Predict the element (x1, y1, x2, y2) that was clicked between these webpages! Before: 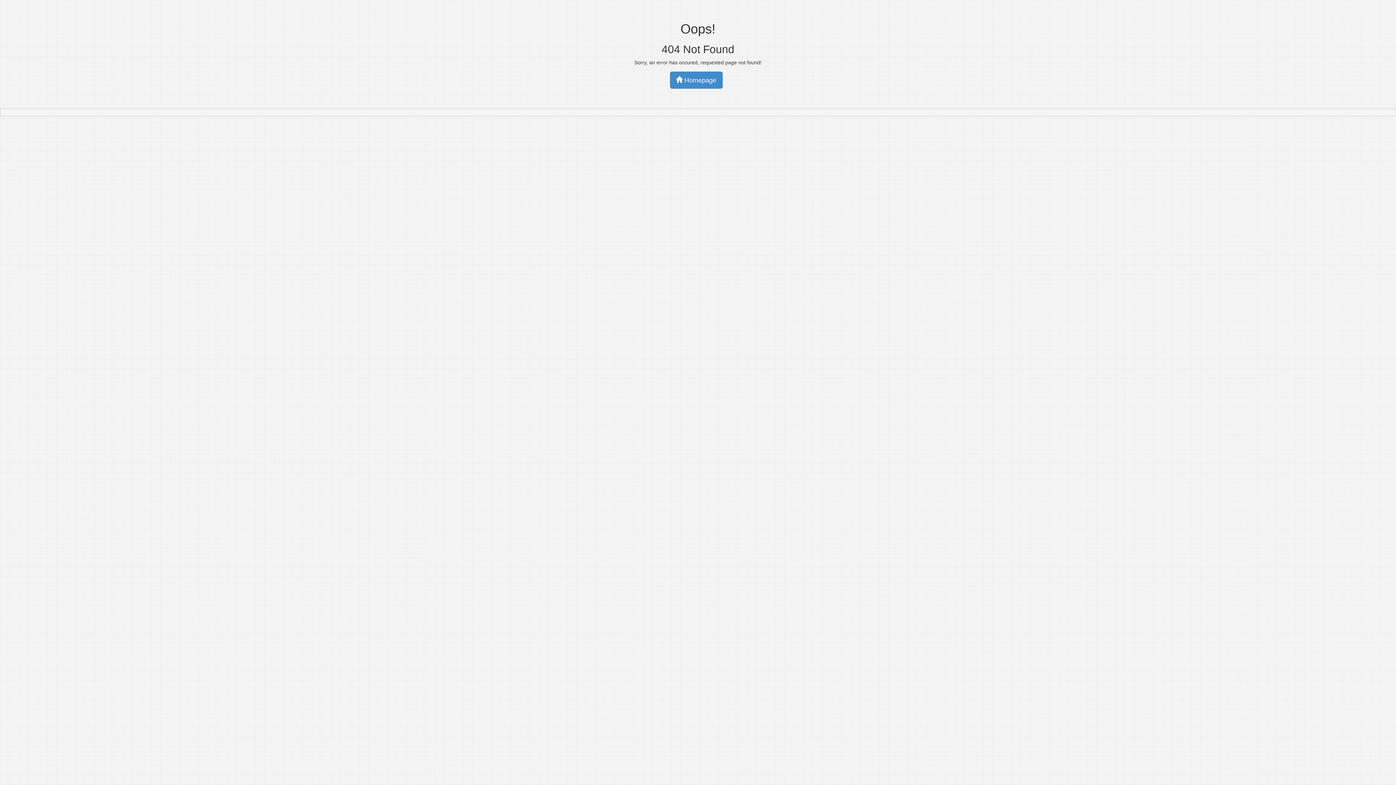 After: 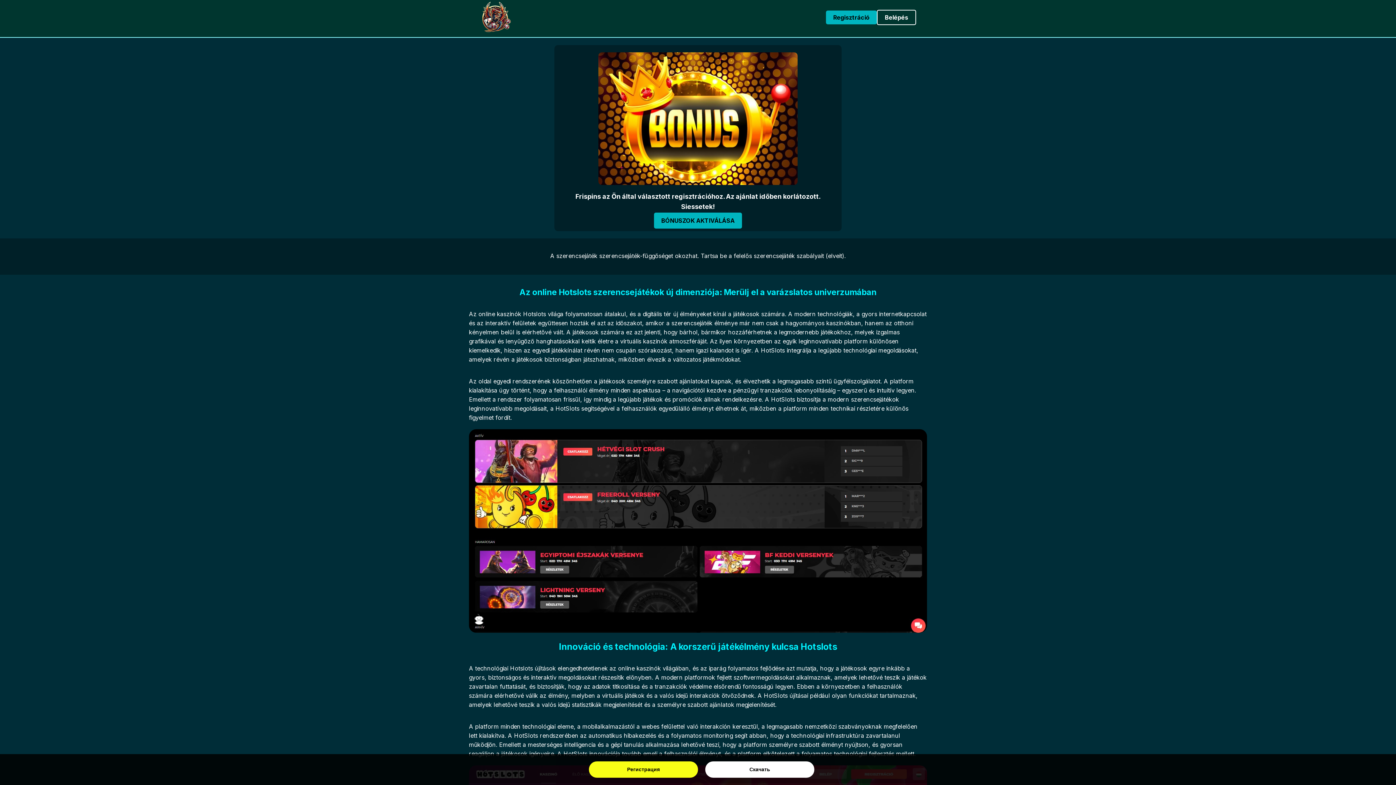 Action: bbox: (670, 71, 722, 88) label:  Homepage